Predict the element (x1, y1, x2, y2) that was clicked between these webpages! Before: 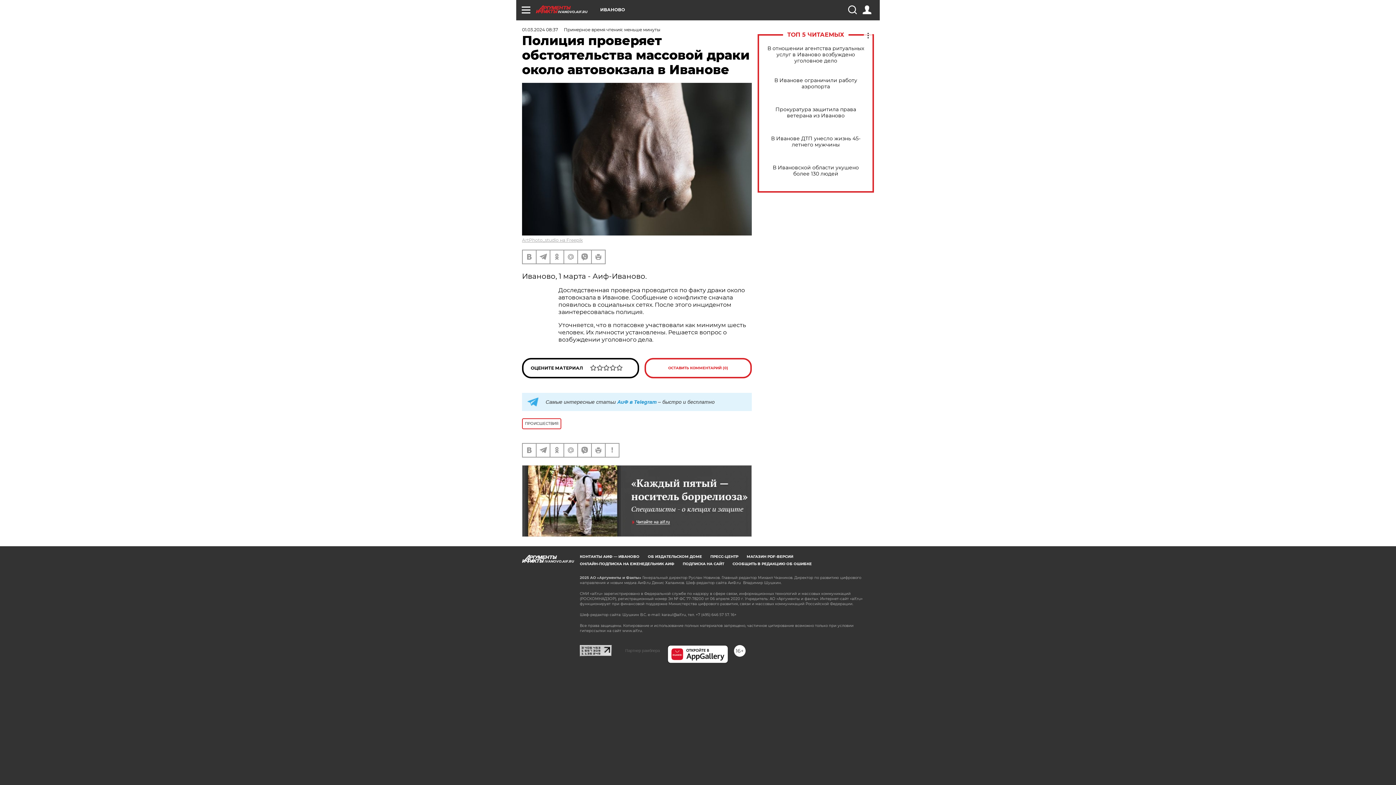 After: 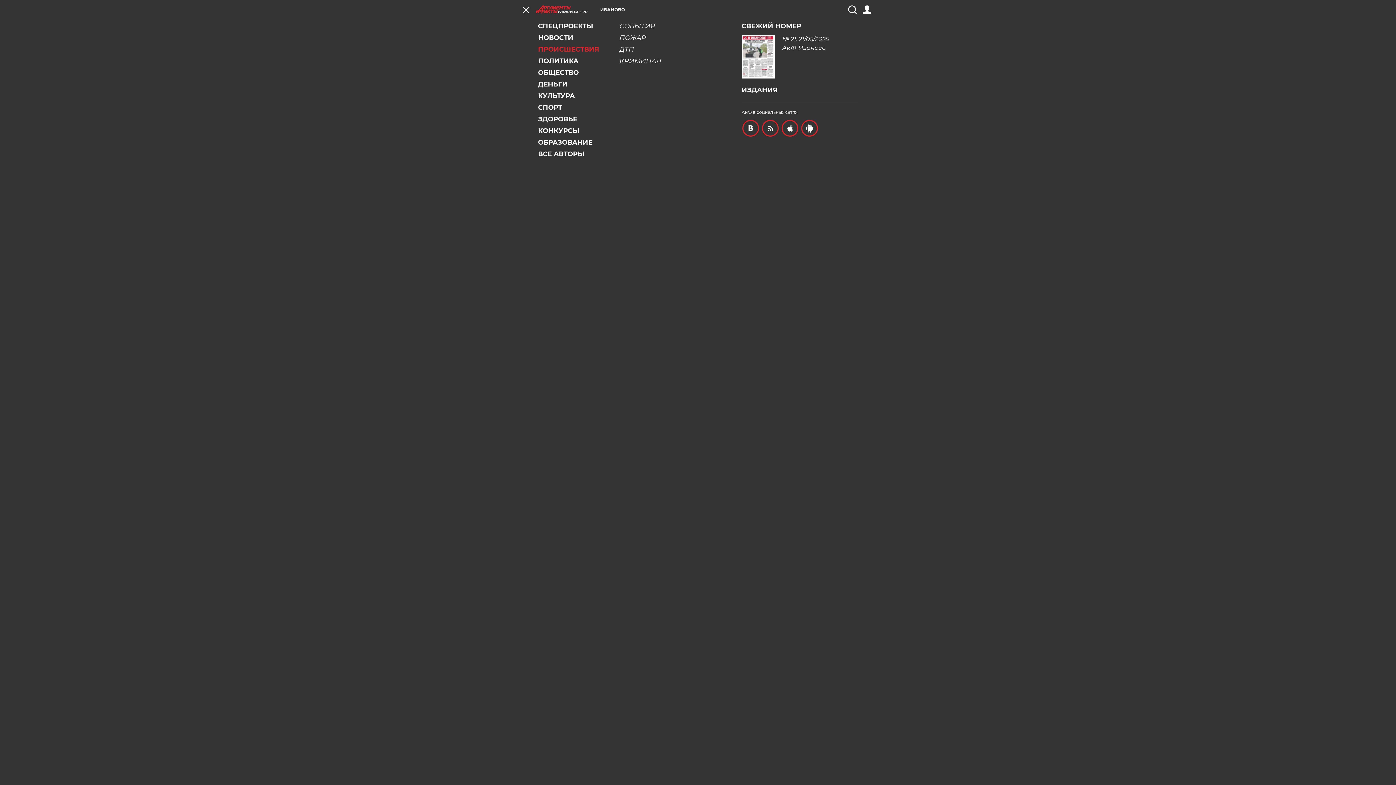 Action: bbox: (521, 5, 530, 14)